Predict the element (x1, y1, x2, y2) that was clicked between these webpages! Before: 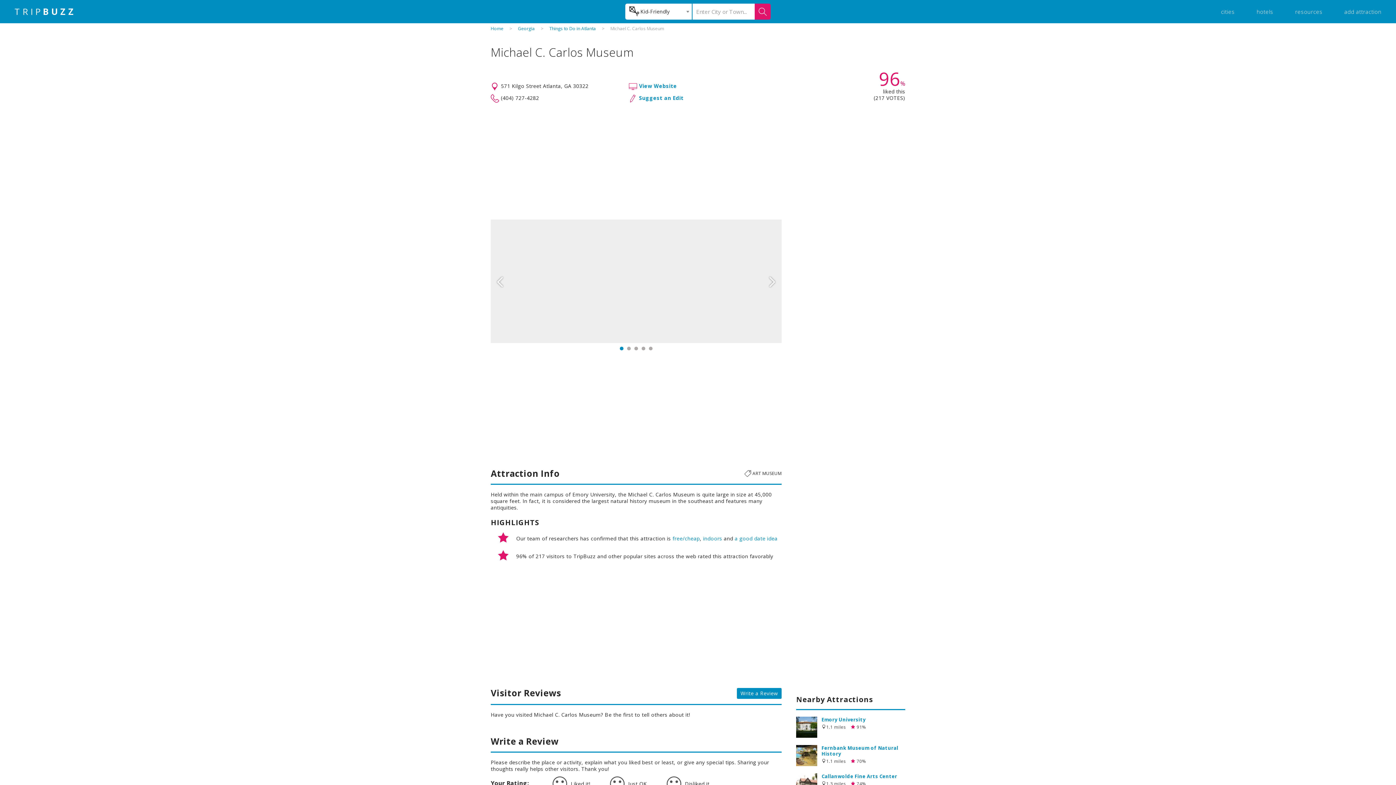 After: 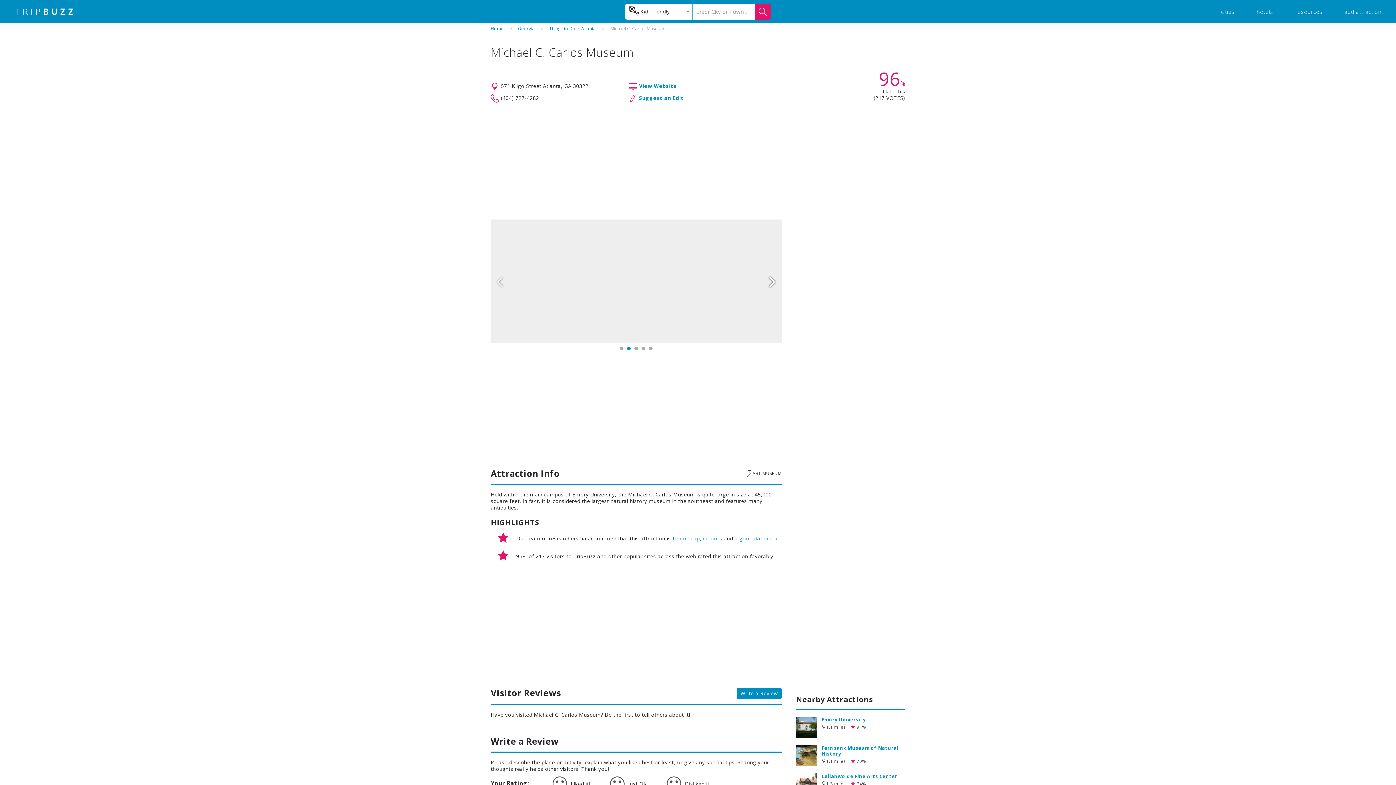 Action: bbox: (763, 219, 781, 343) label: Next